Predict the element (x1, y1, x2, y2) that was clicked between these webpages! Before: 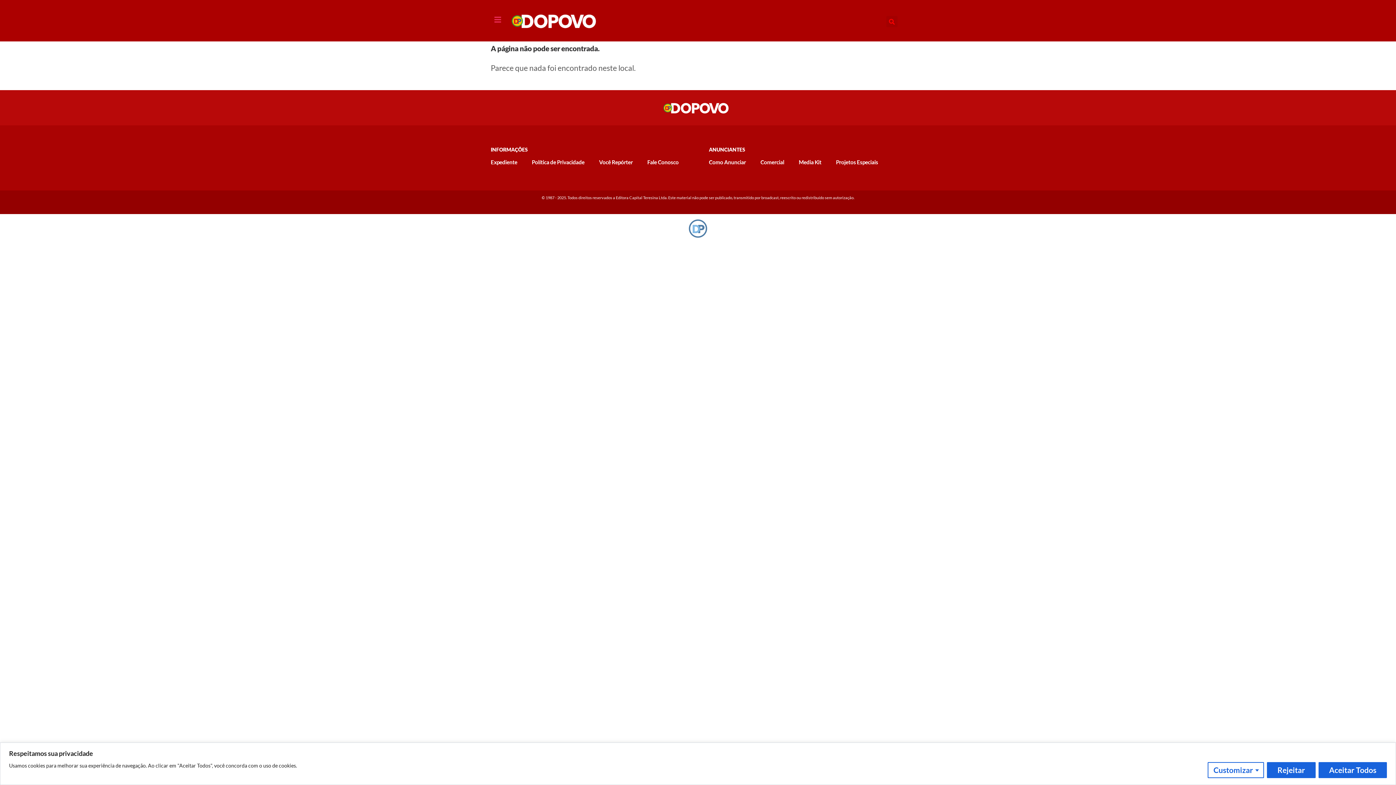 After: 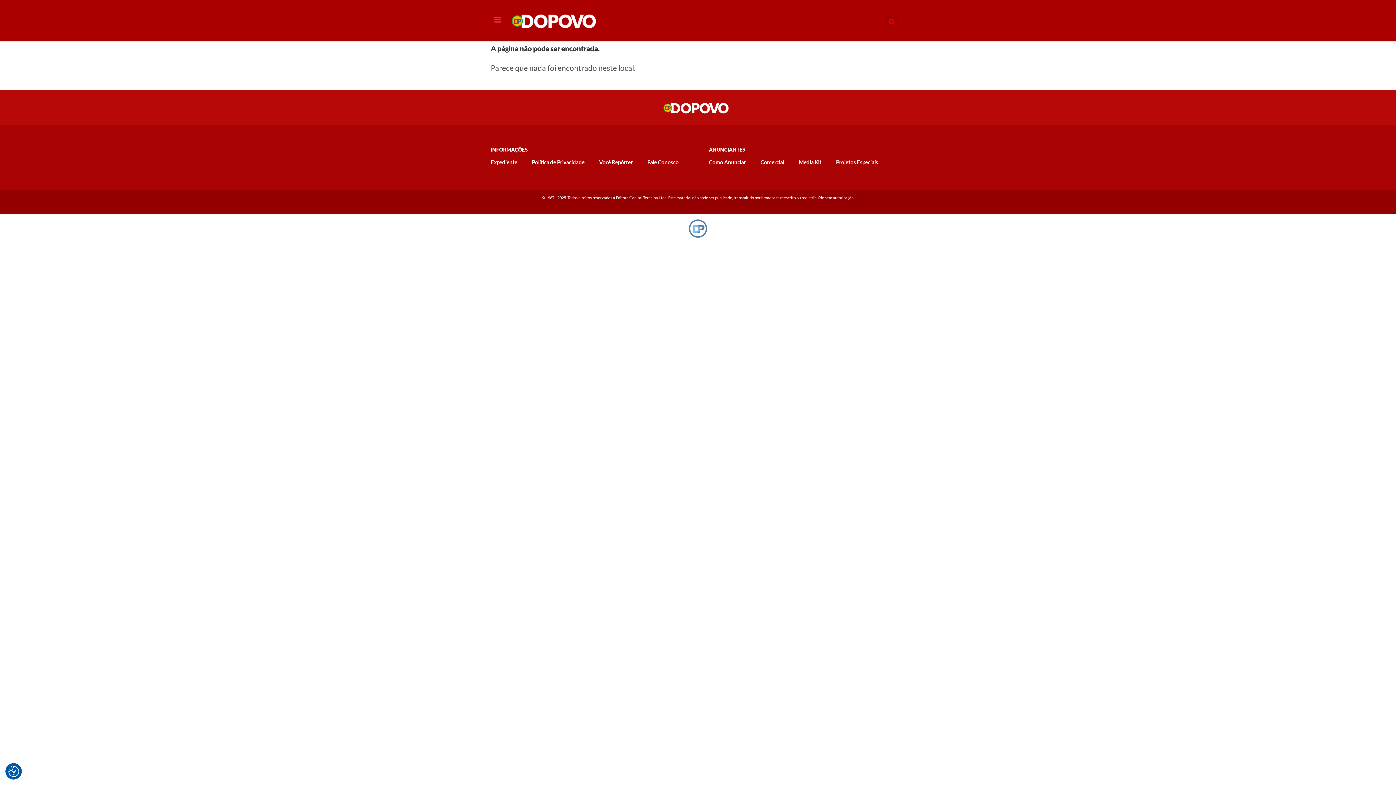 Action: bbox: (1318, 762, 1387, 778) label: Aceitar Todos